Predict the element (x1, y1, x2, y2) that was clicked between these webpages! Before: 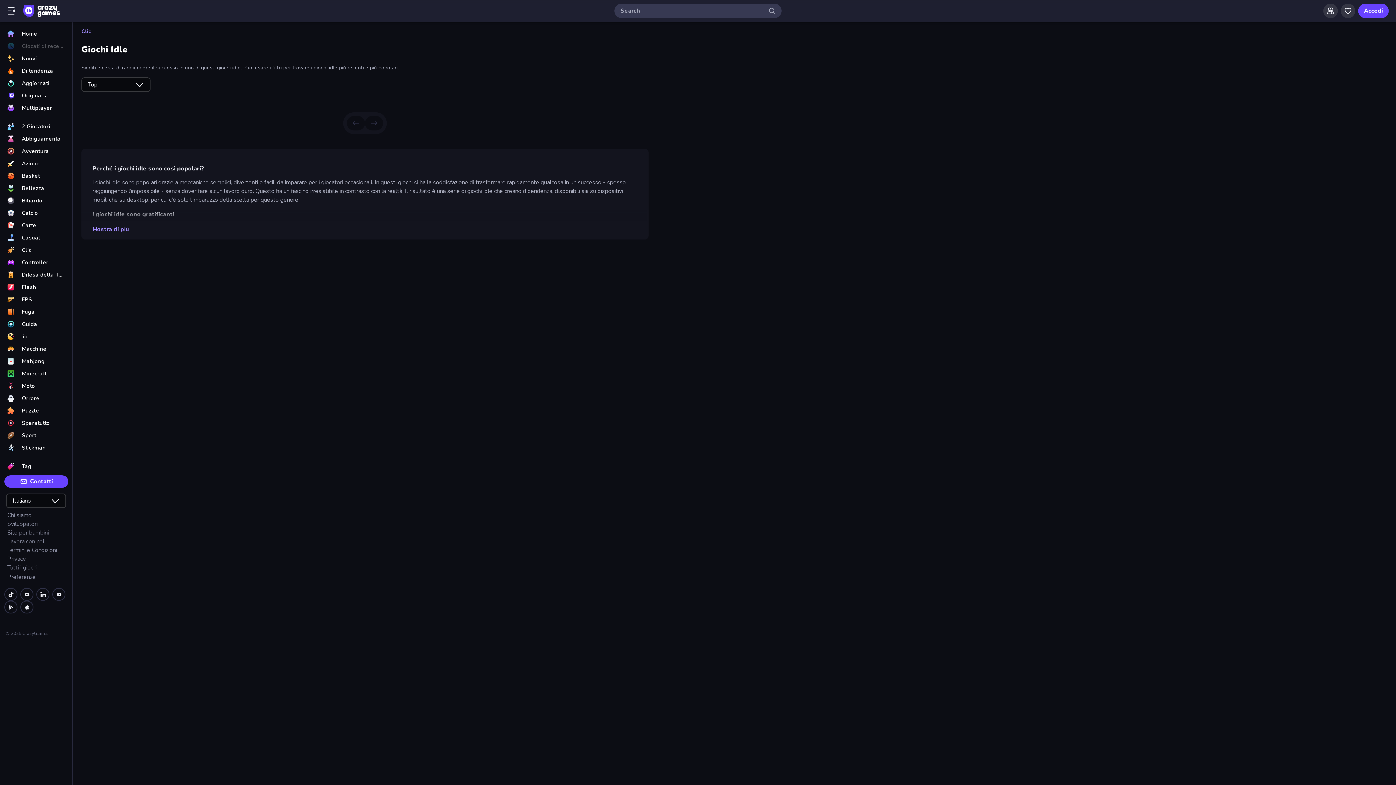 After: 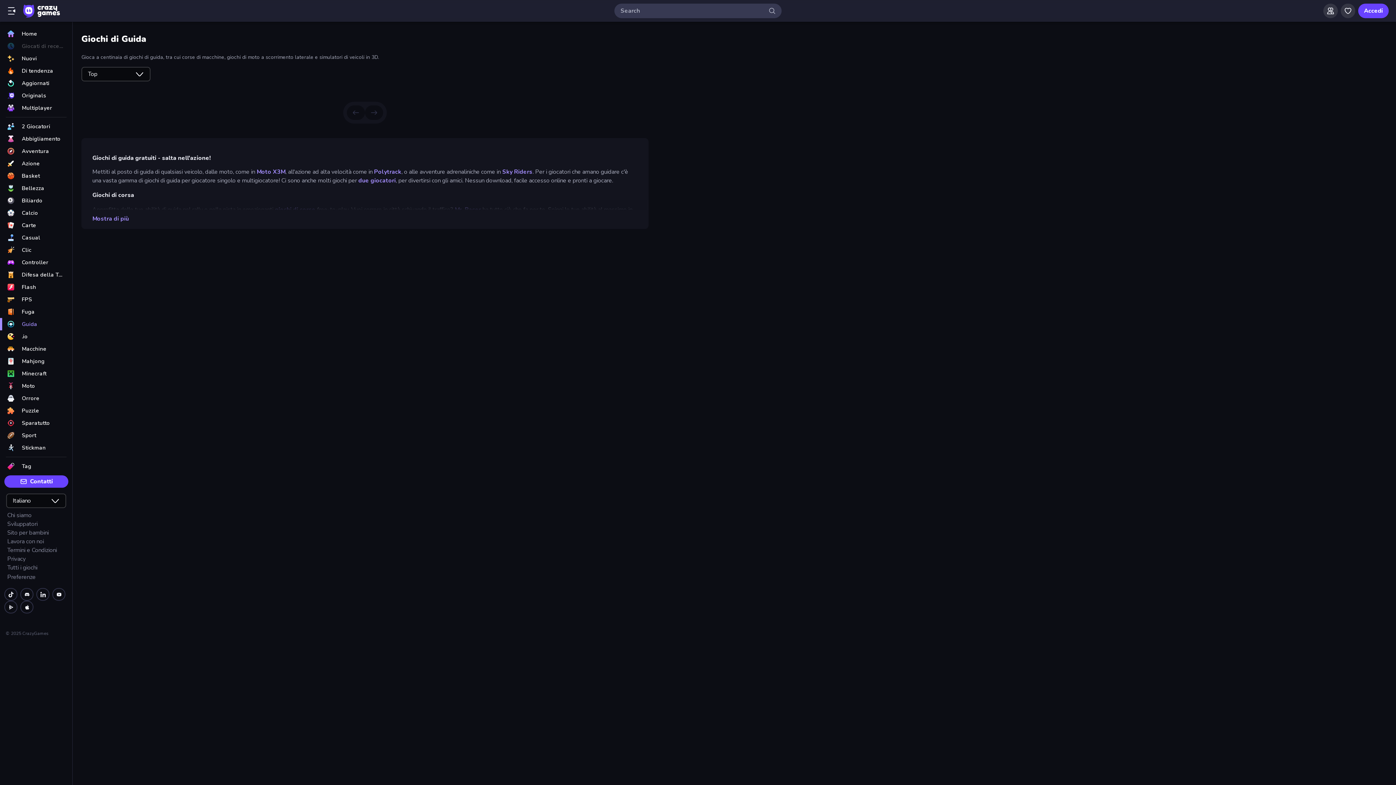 Action: label: Guida bbox: (0, 318, 72, 330)